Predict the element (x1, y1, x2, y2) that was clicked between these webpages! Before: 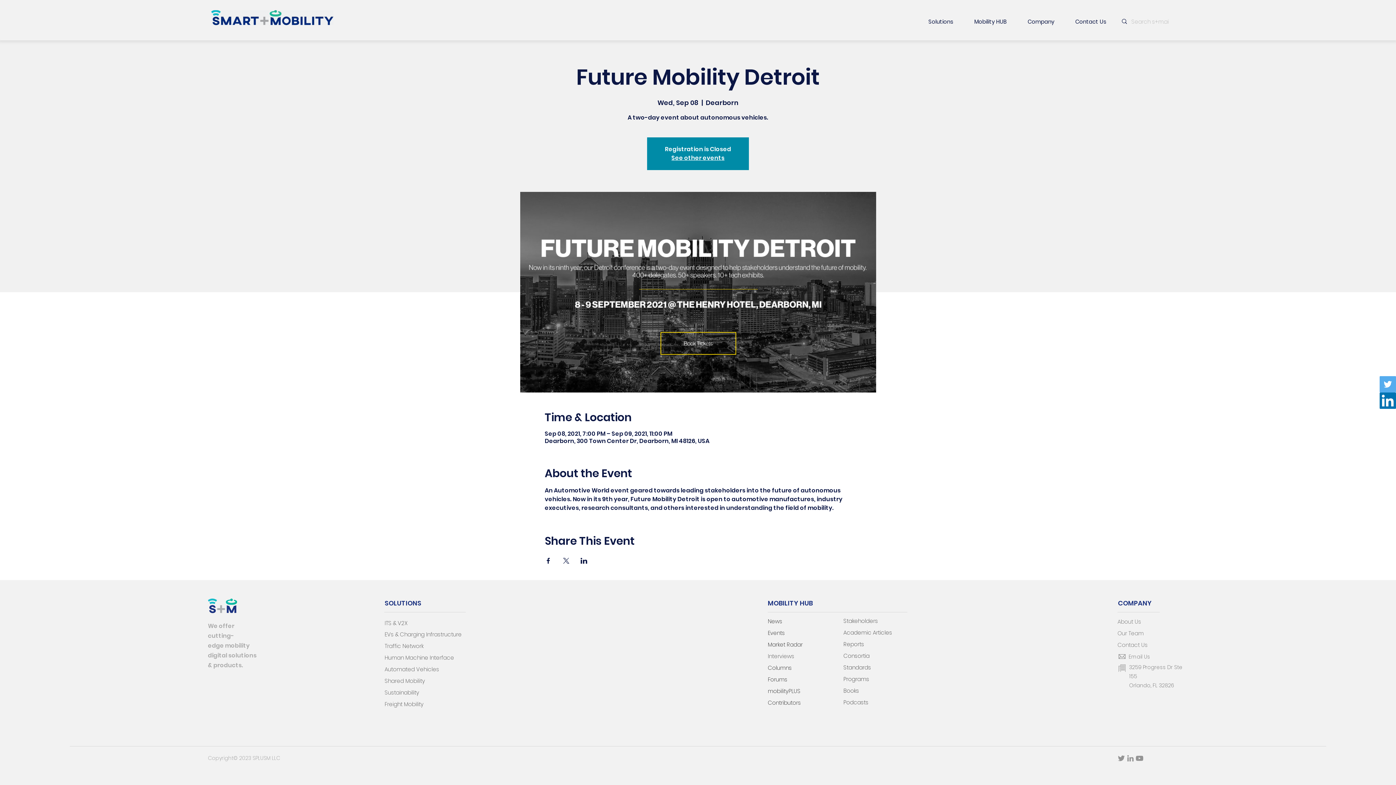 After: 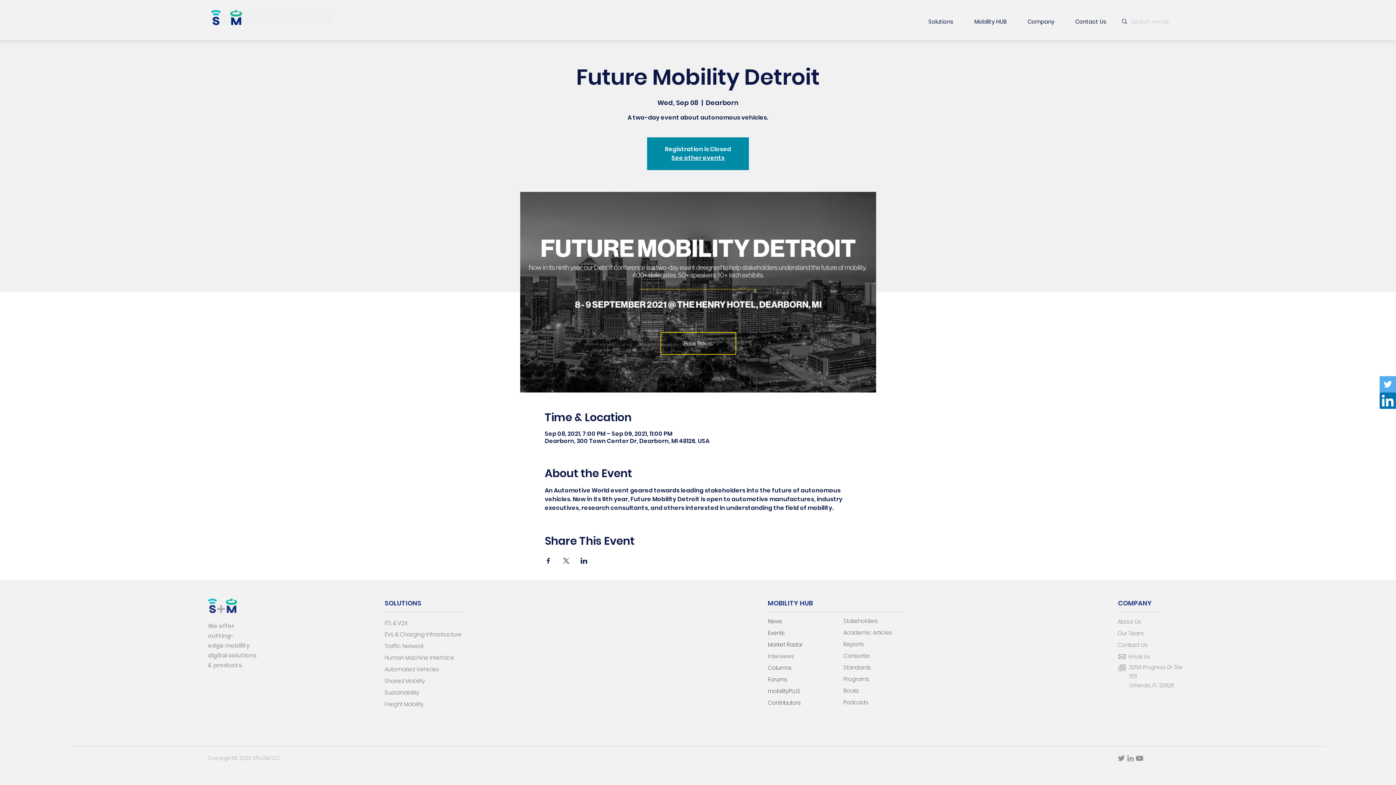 Action: label: LinkedIn bbox: (1380, 392, 1396, 408)